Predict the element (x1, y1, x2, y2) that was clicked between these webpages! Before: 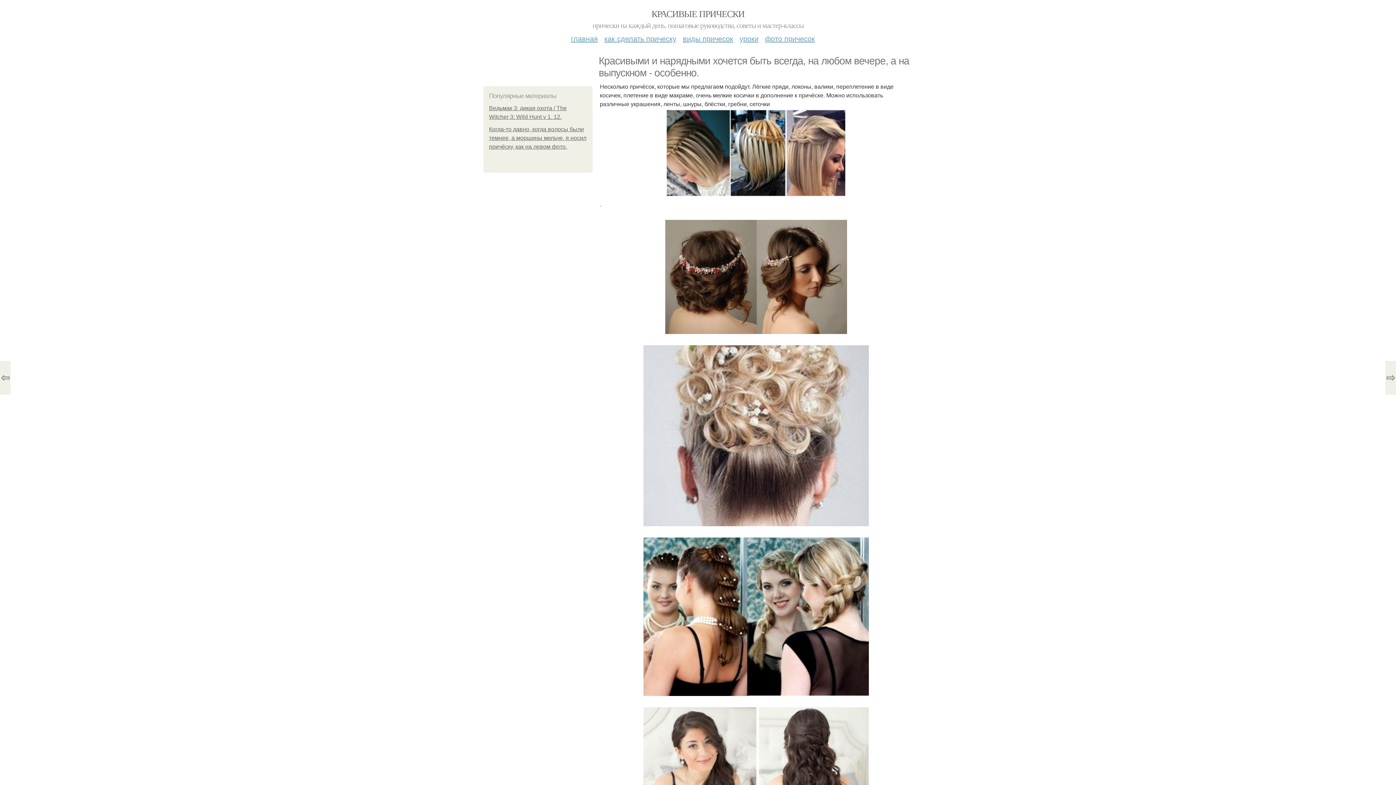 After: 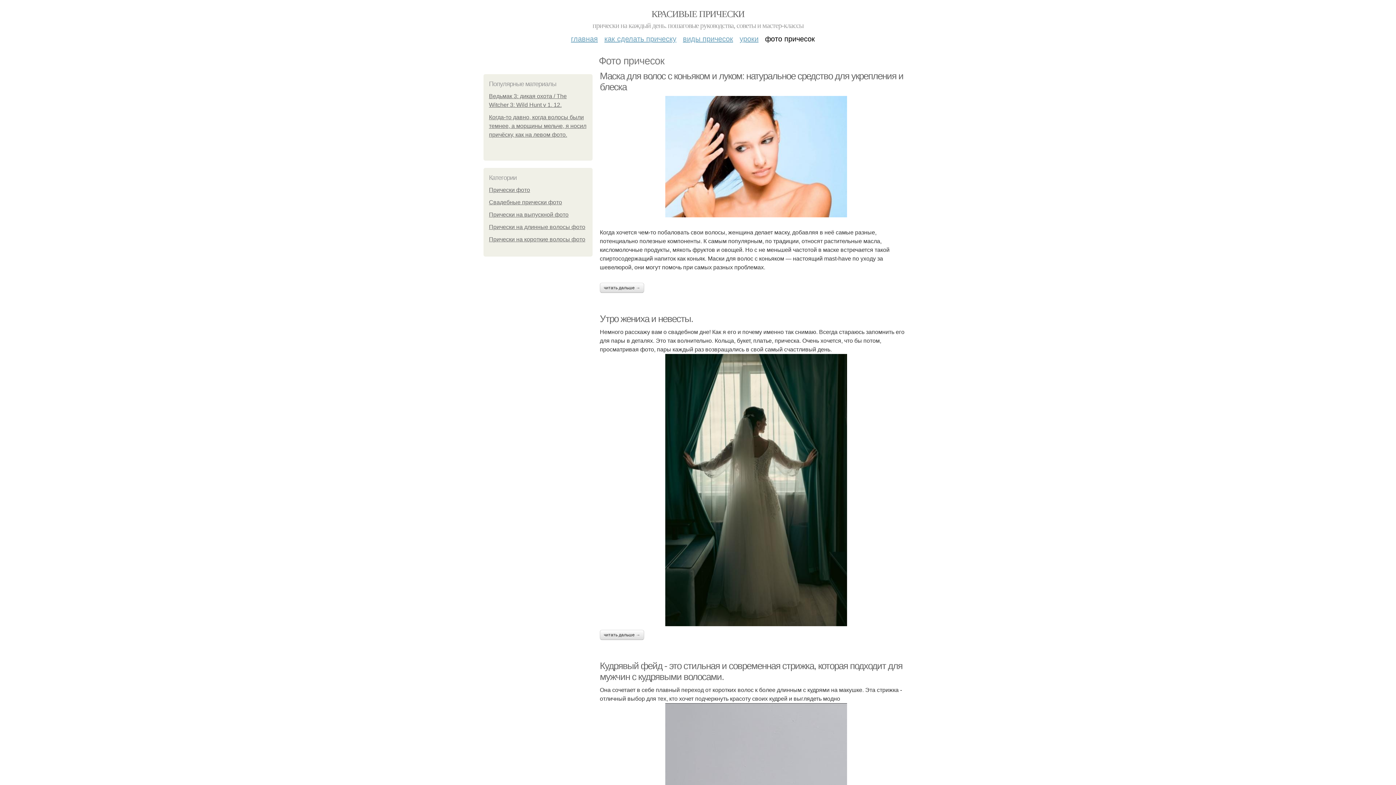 Action: bbox: (765, 29, 815, 42) label: фото причесок